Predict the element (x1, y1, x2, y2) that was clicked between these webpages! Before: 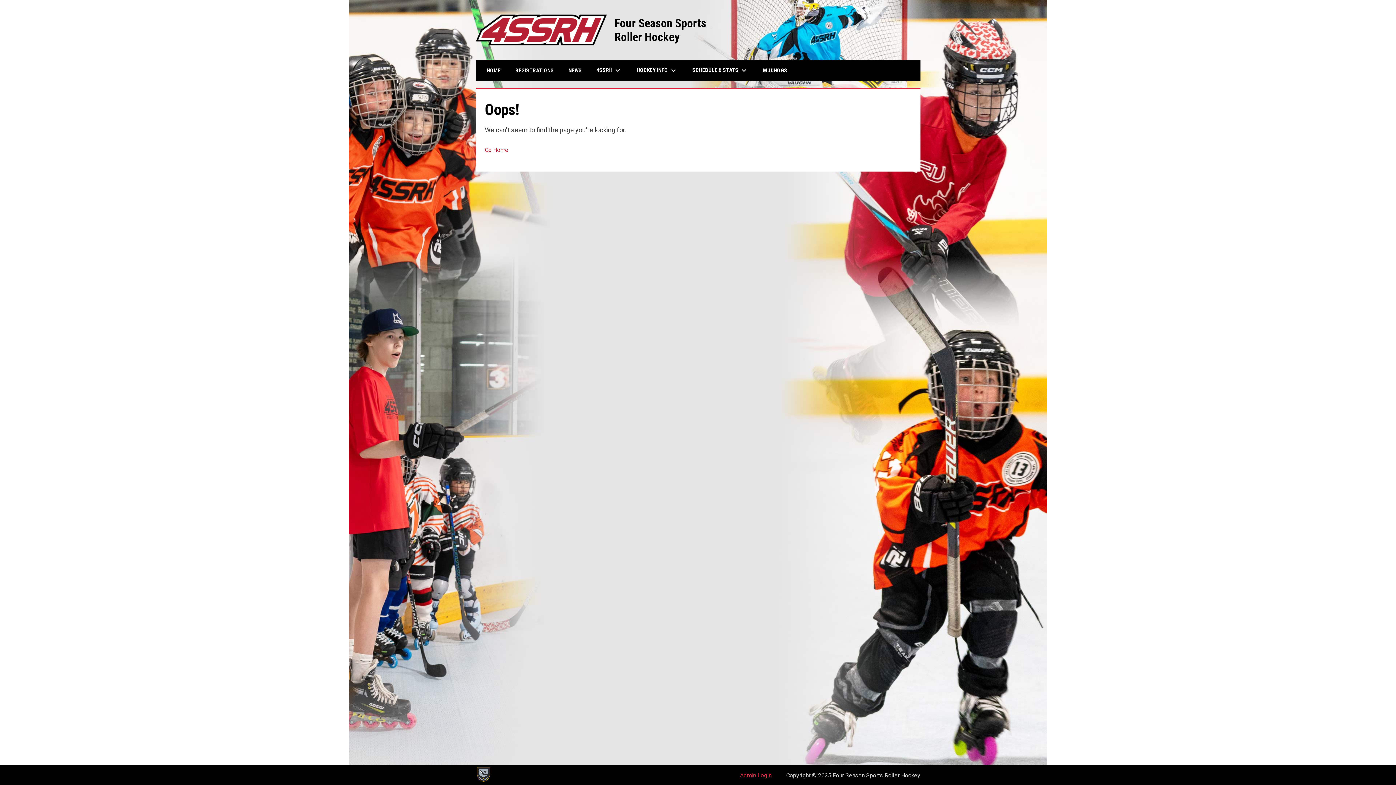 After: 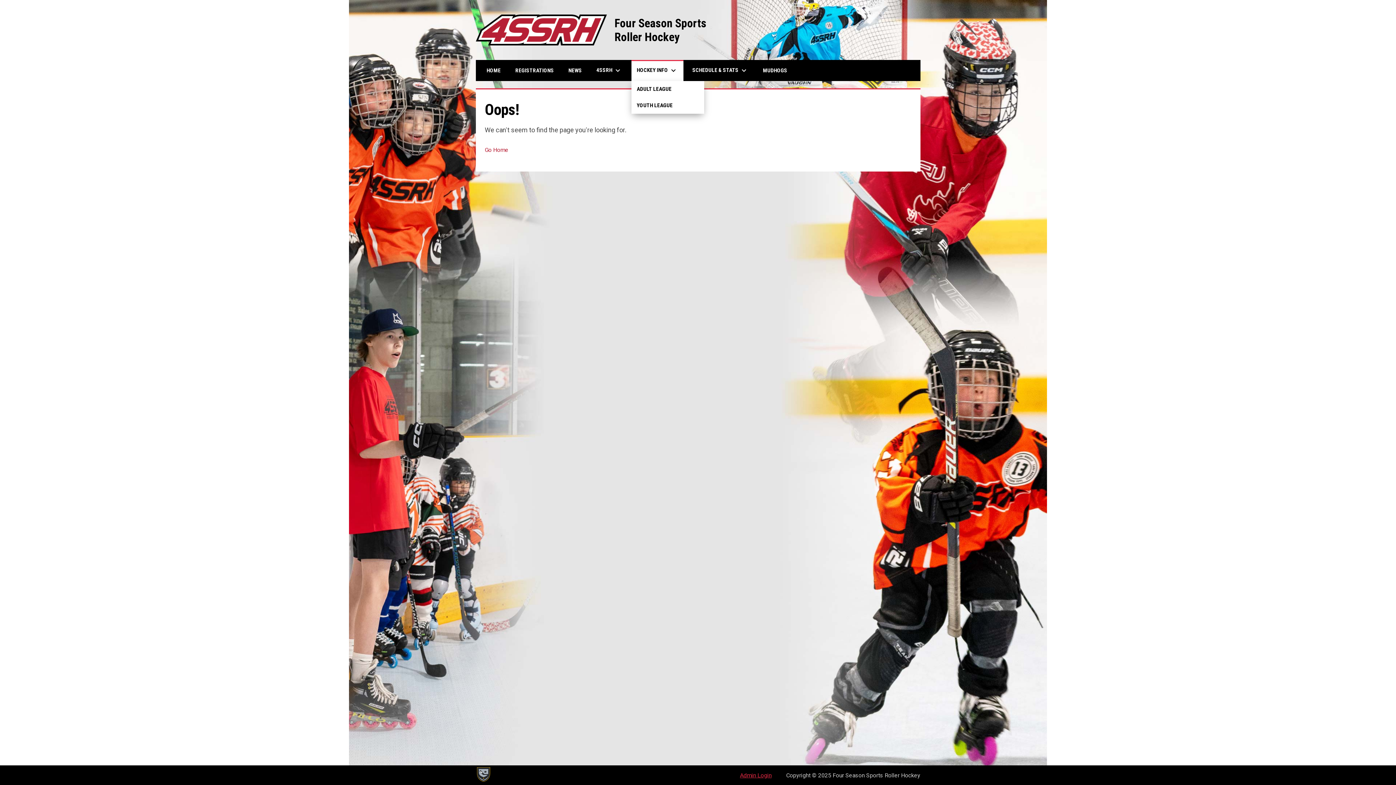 Action: label: HOCKEY INFO keyboard_arrow_down bbox: (631, 60, 683, 81)